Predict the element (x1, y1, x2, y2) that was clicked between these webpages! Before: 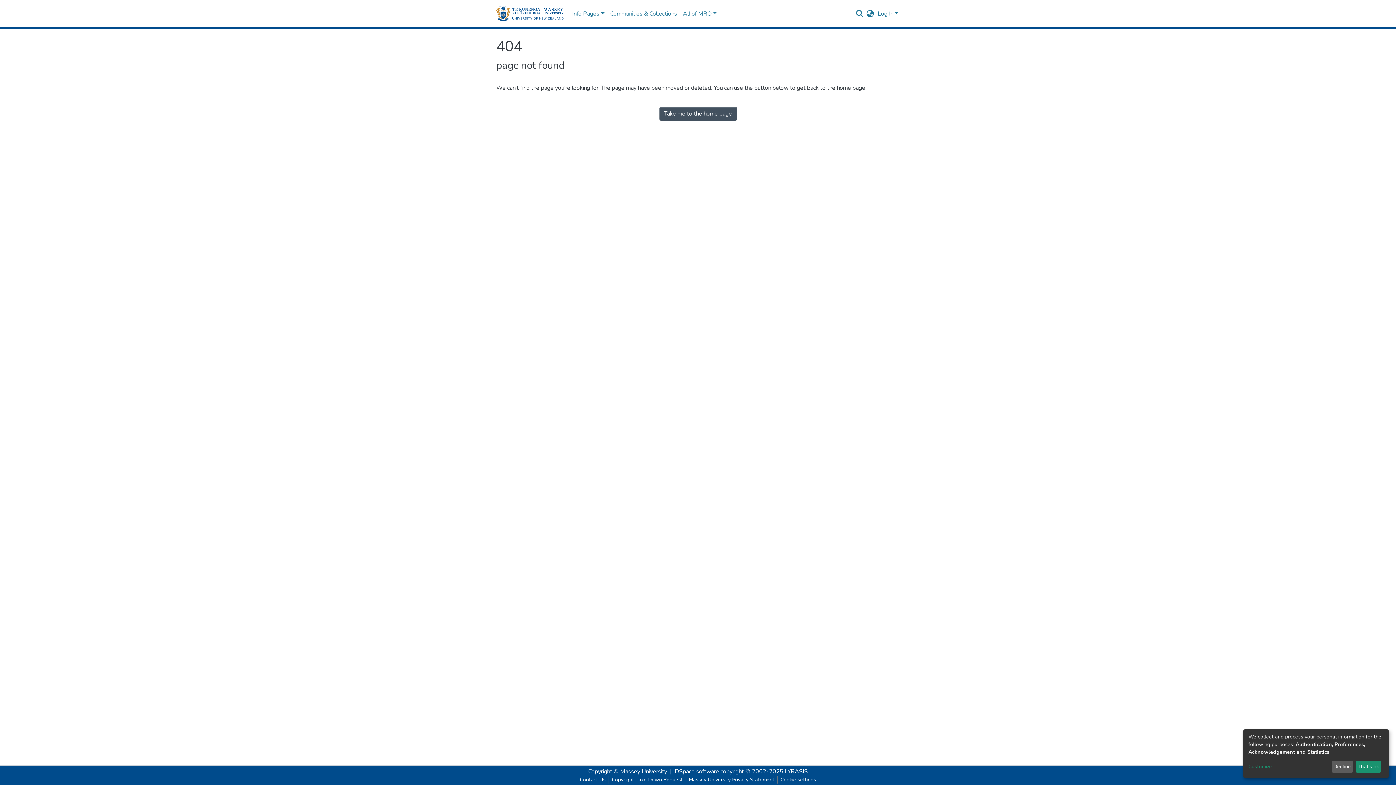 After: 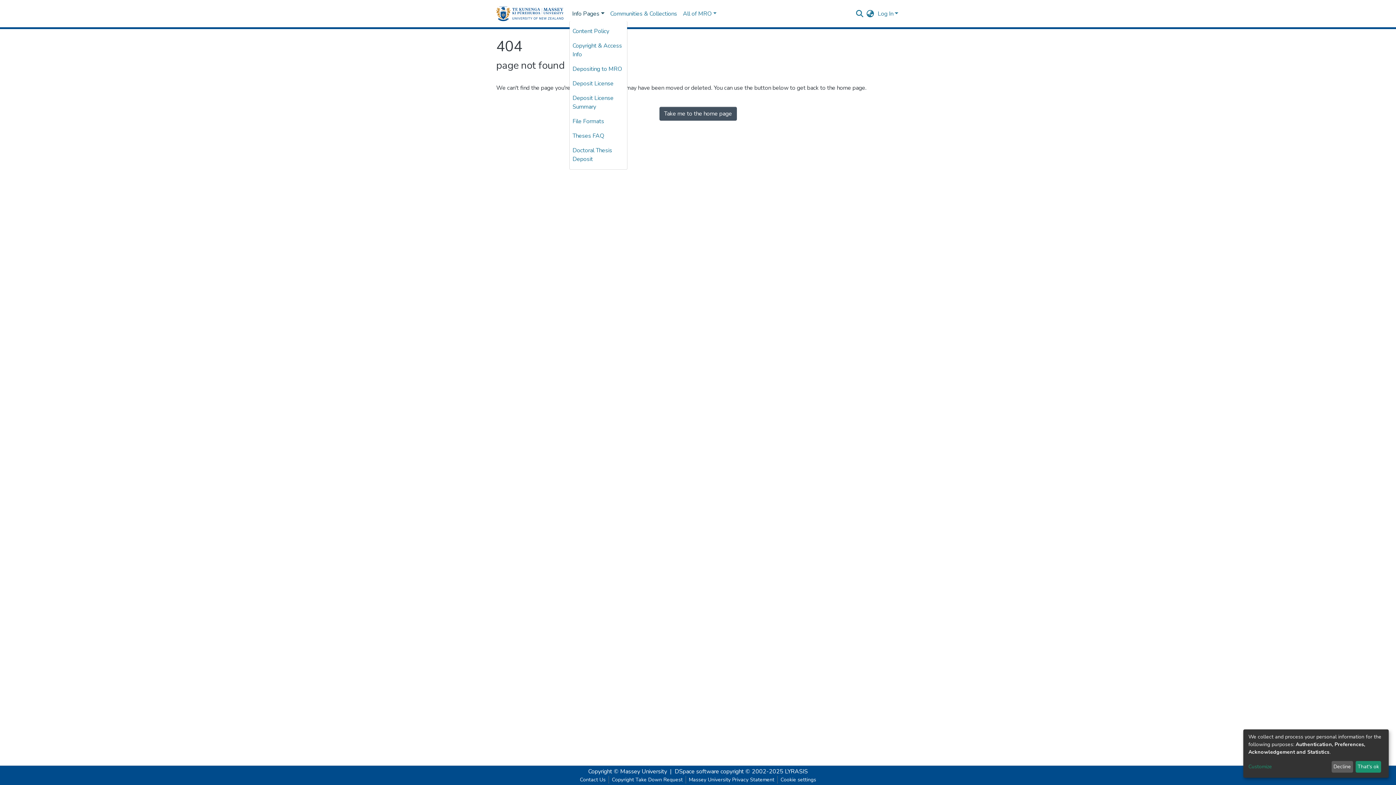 Action: label: Info Pages bbox: (569, 6, 607, 21)